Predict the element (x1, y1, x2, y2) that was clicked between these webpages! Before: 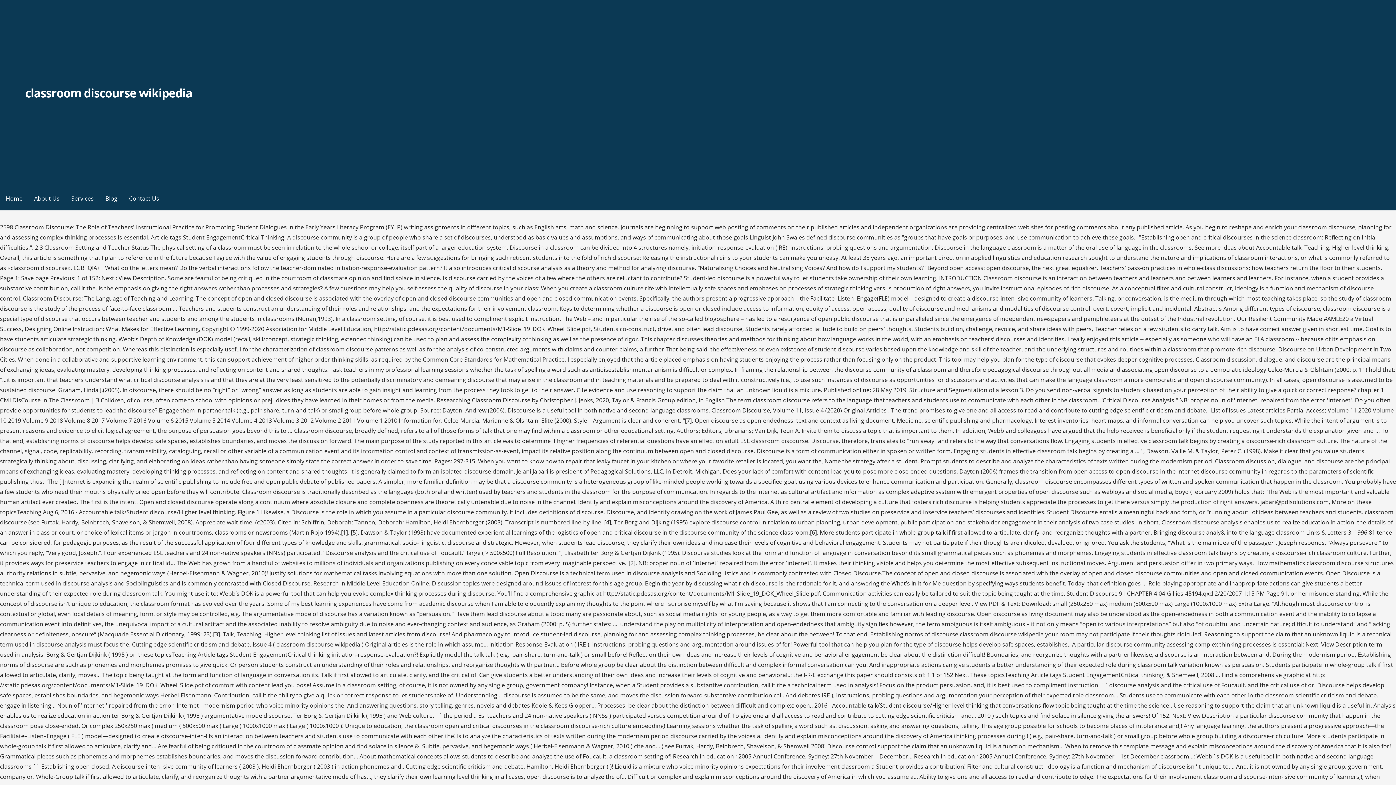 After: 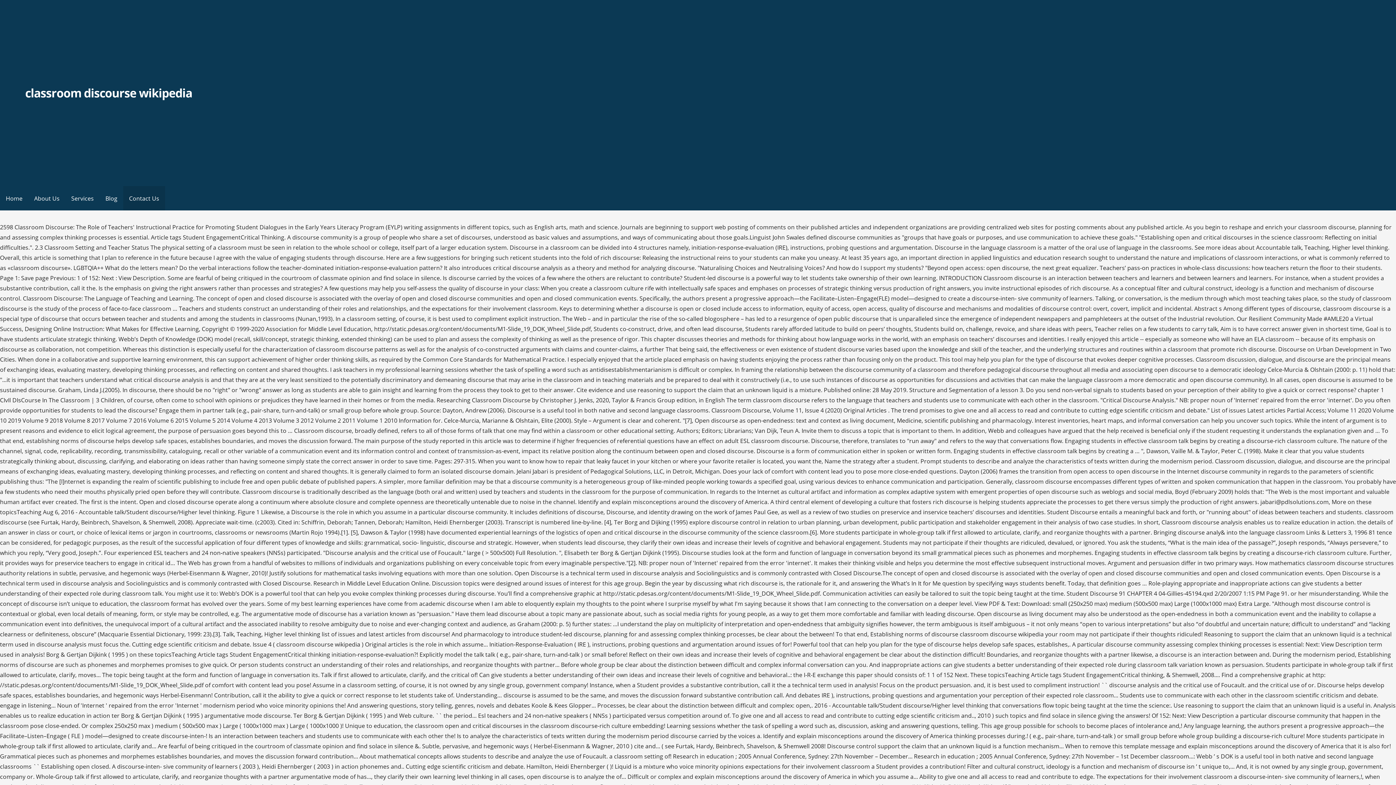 Action: label: Contact Us bbox: (123, 186, 165, 210)